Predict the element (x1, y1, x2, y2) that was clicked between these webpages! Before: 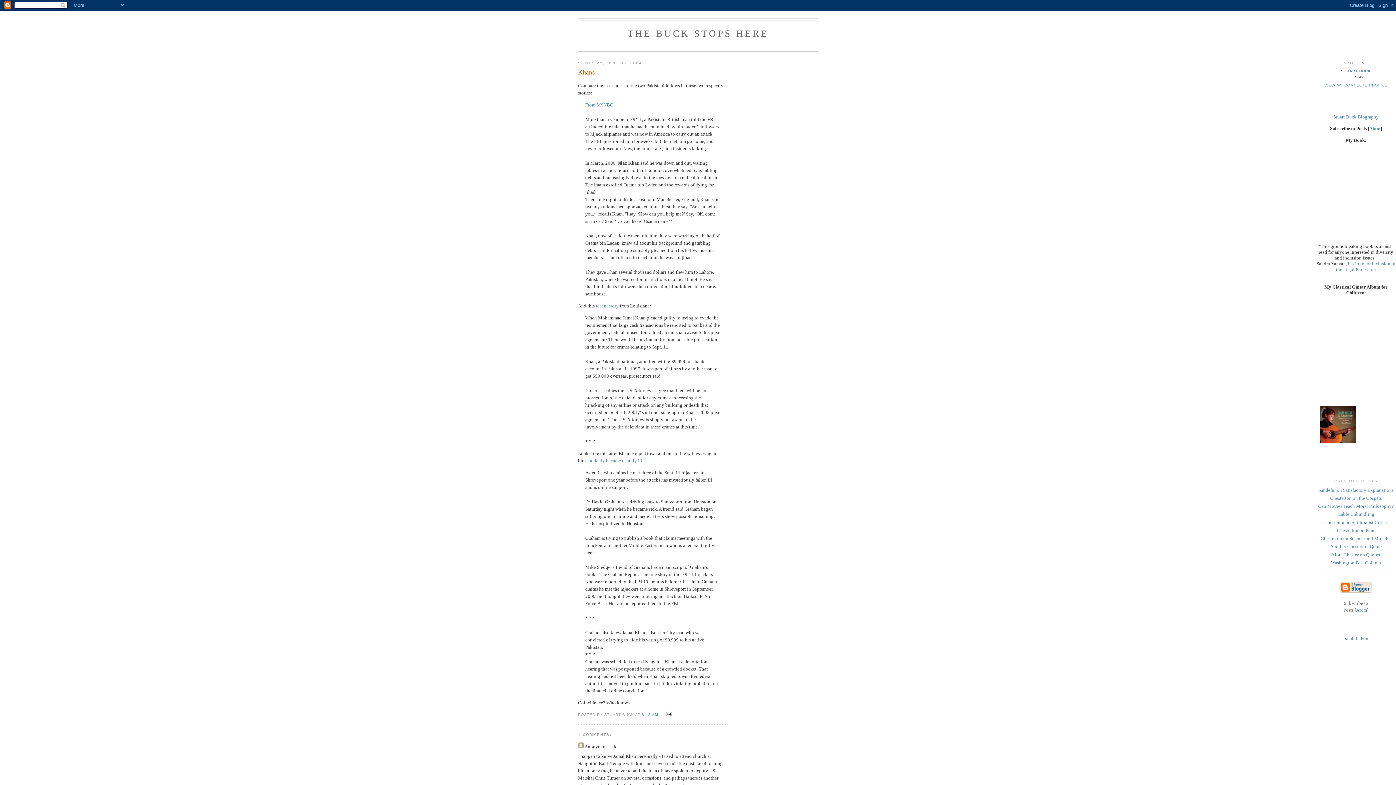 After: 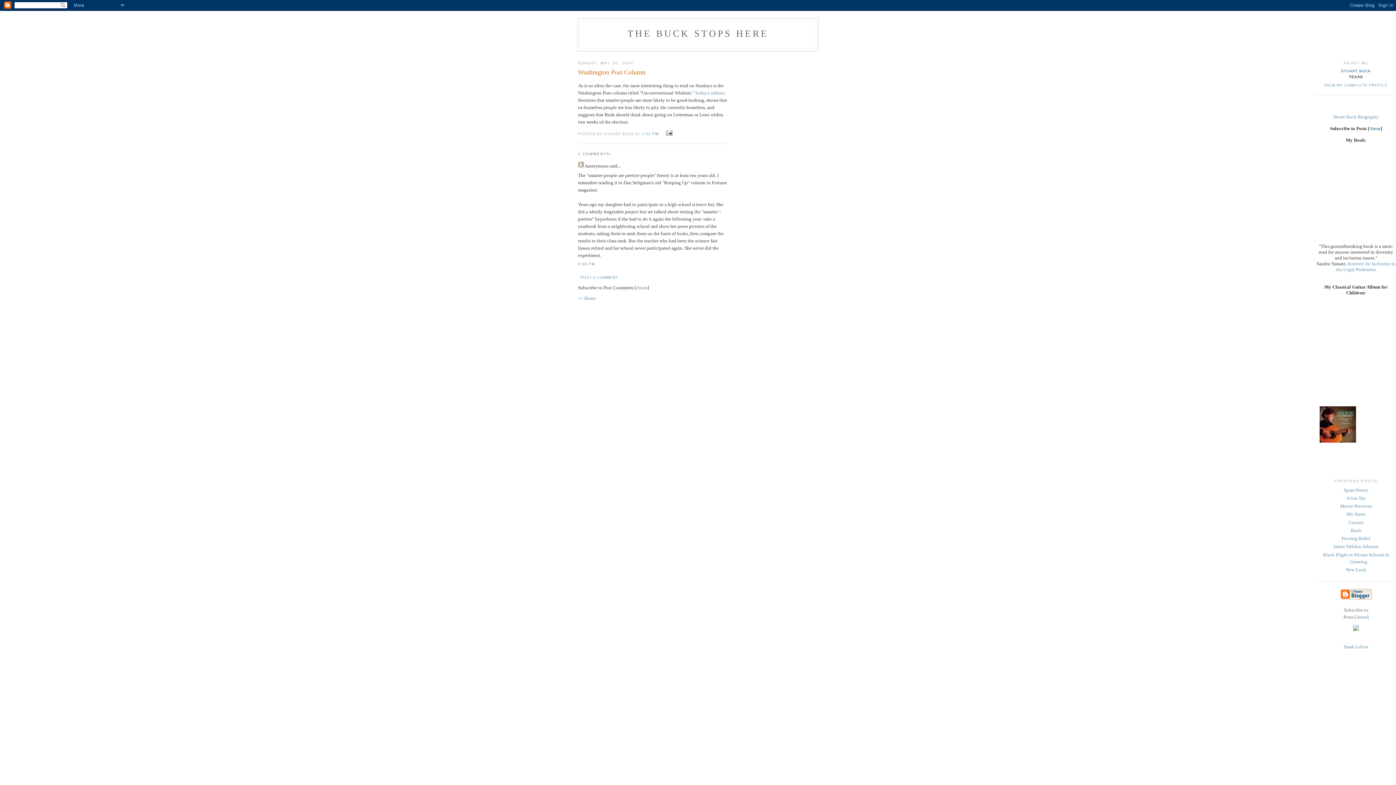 Action: label: Washington Post Column bbox: (1331, 560, 1381, 565)